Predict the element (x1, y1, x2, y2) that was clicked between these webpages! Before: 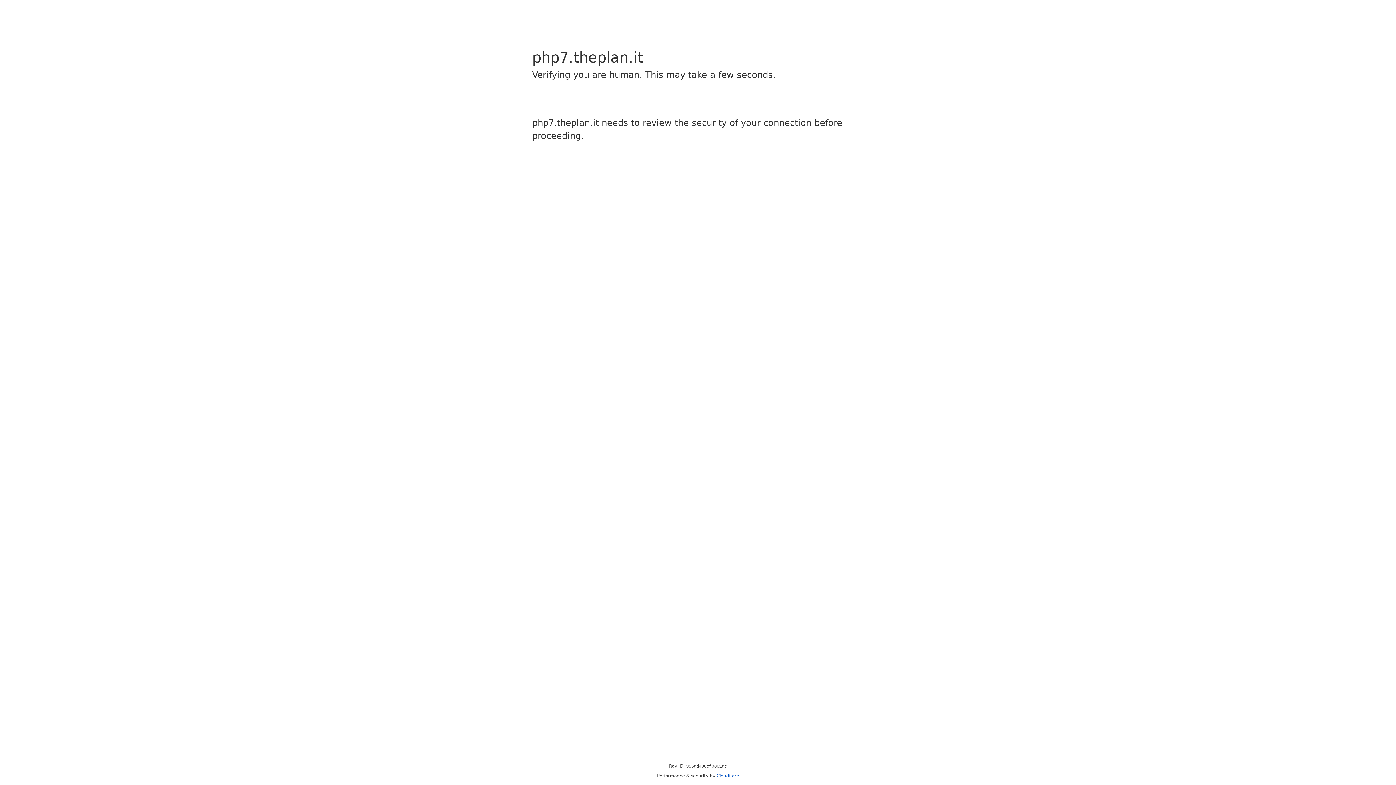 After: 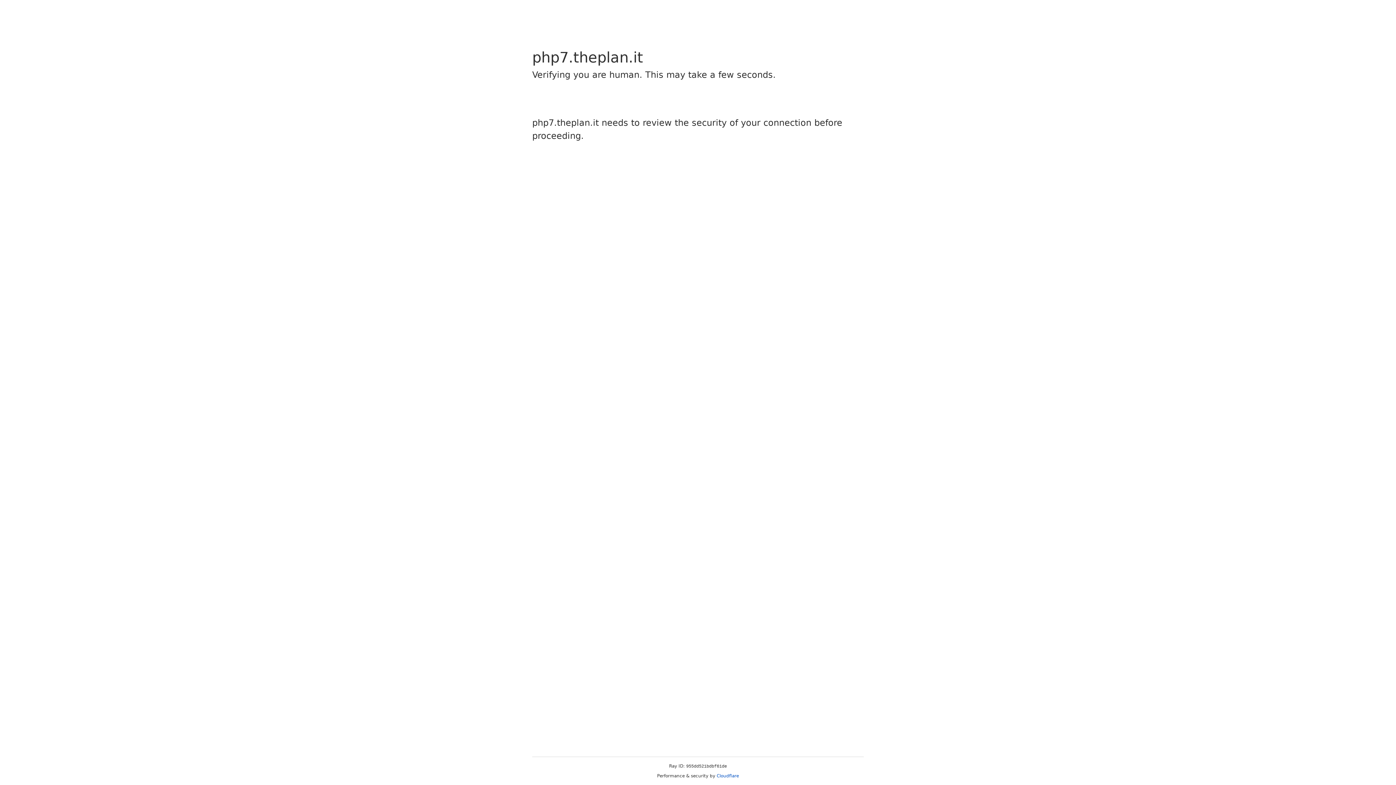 Action: bbox: (716, 773, 739, 778) label: Cloudflare